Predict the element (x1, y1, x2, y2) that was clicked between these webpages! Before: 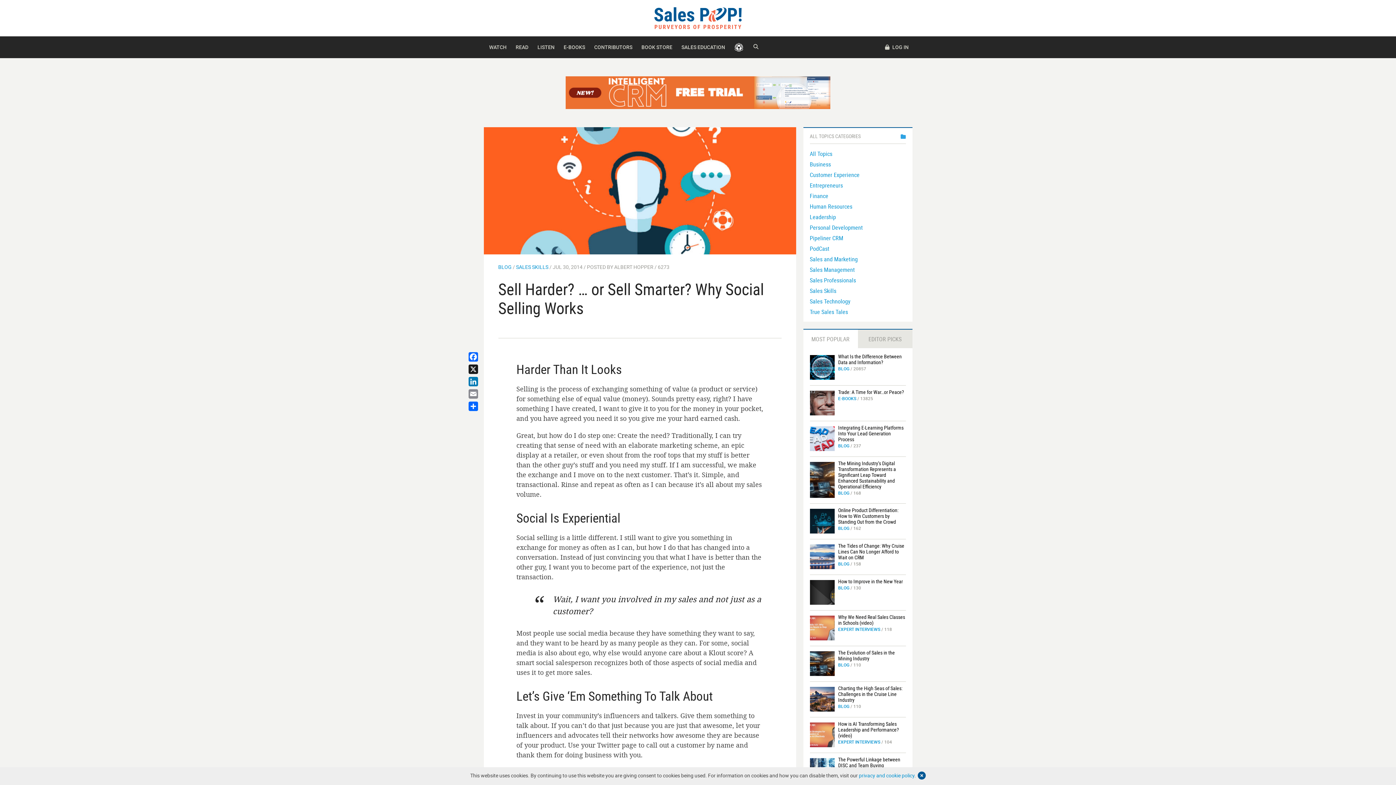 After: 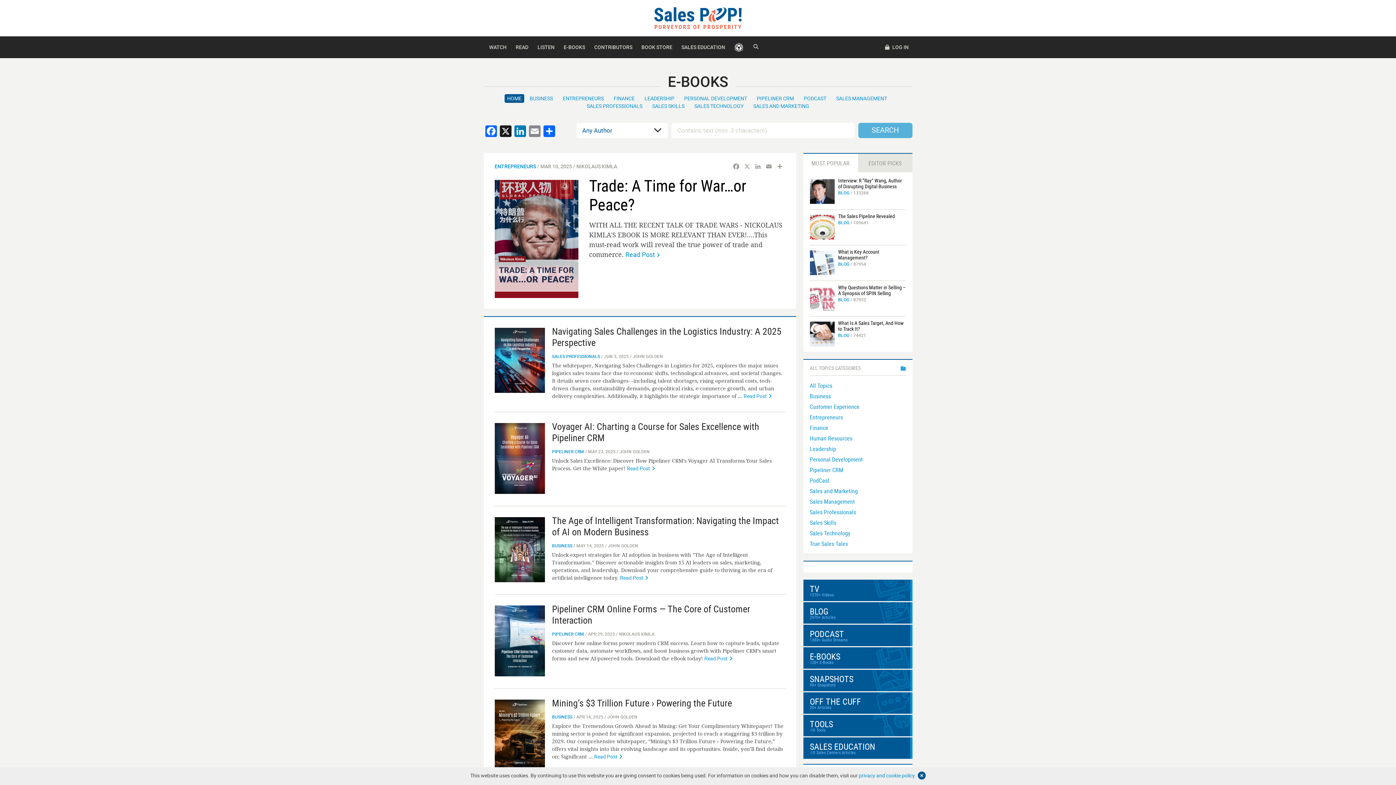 Action: label: E-BOOKS bbox: (560, 36, 588, 58)